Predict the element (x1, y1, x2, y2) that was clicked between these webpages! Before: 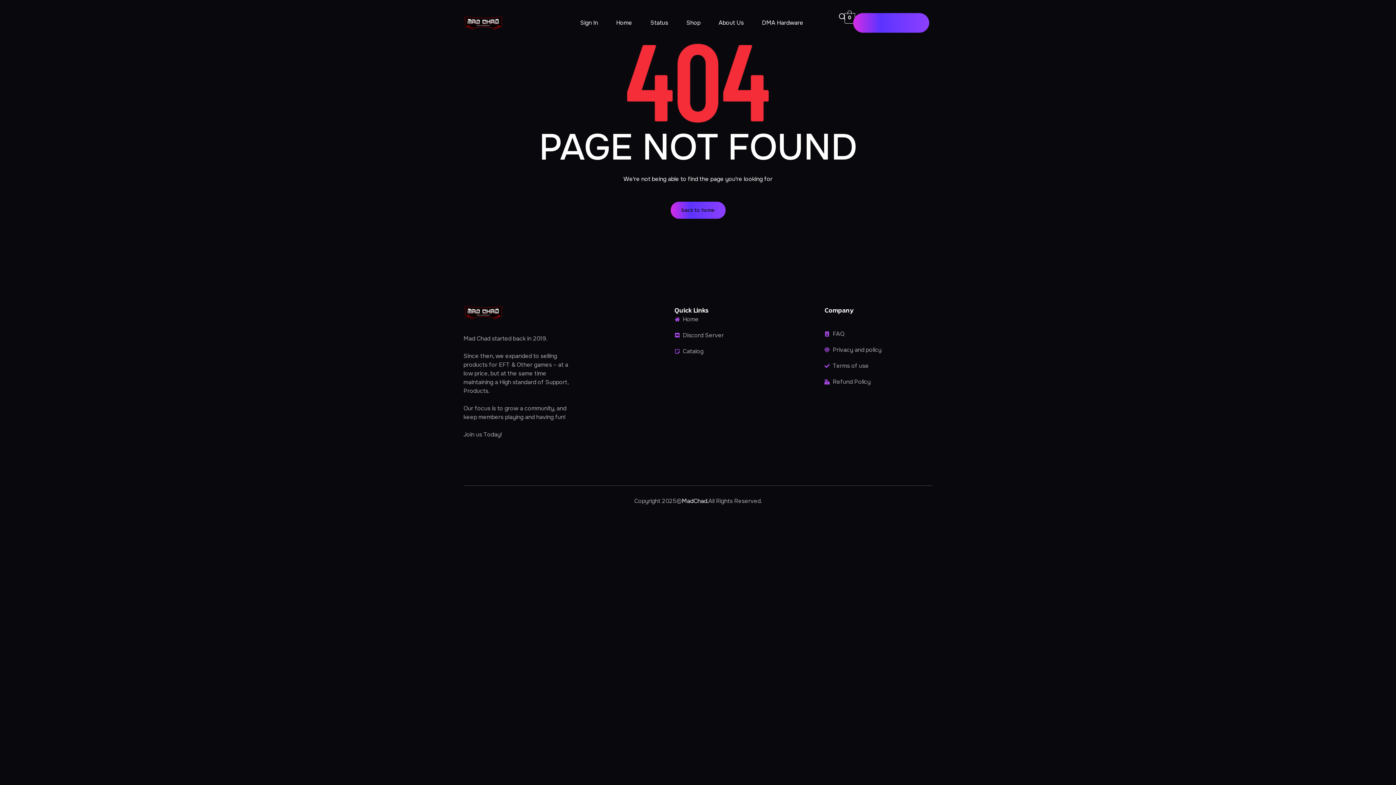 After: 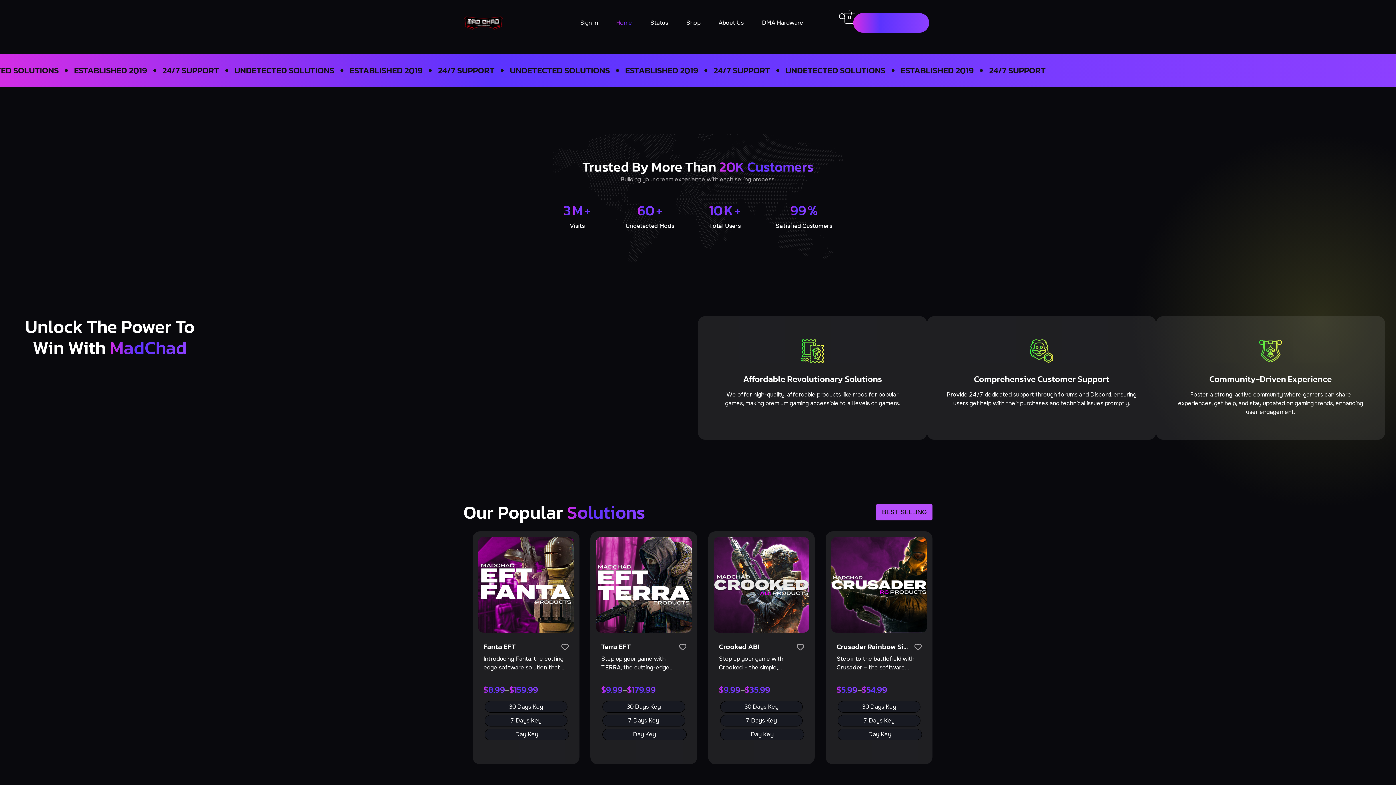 Action: bbox: (463, 305, 502, 320)